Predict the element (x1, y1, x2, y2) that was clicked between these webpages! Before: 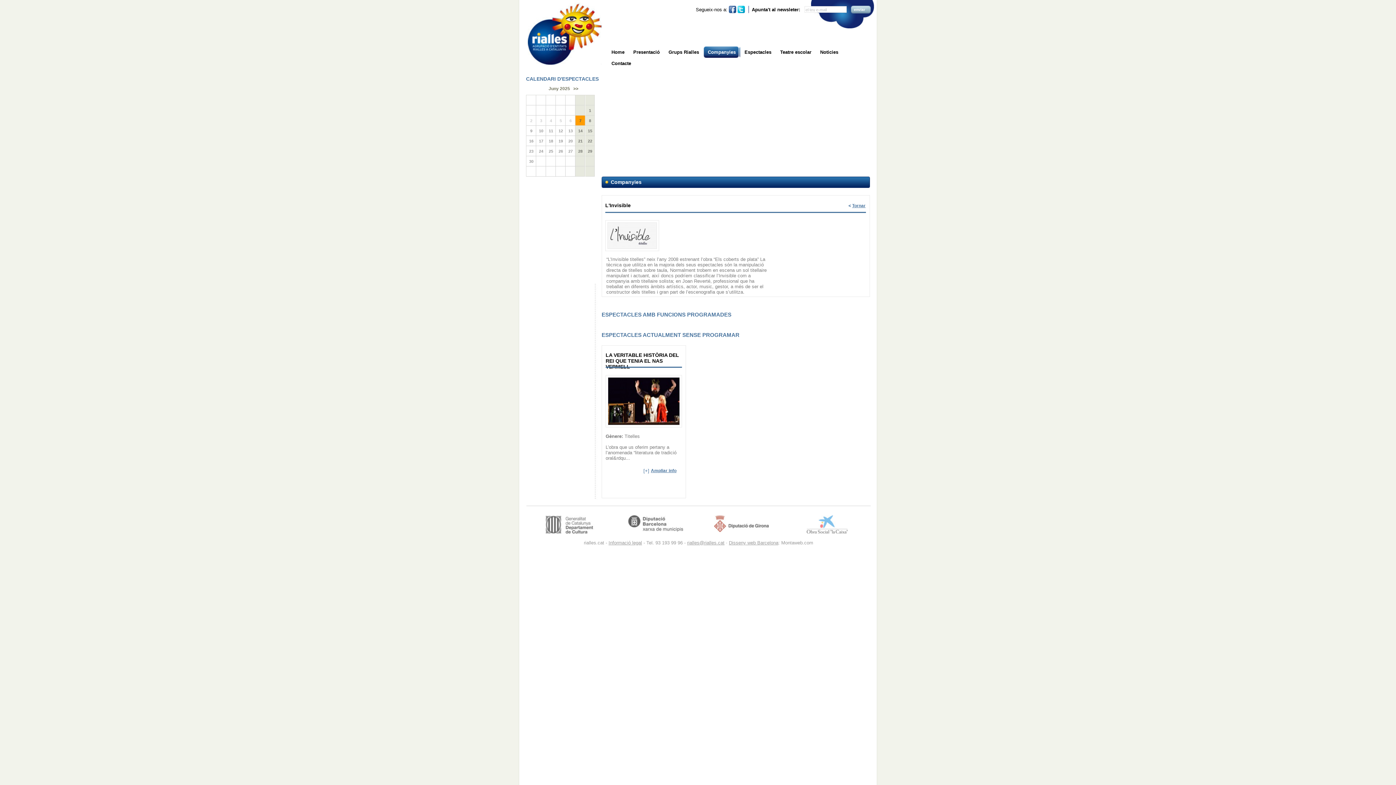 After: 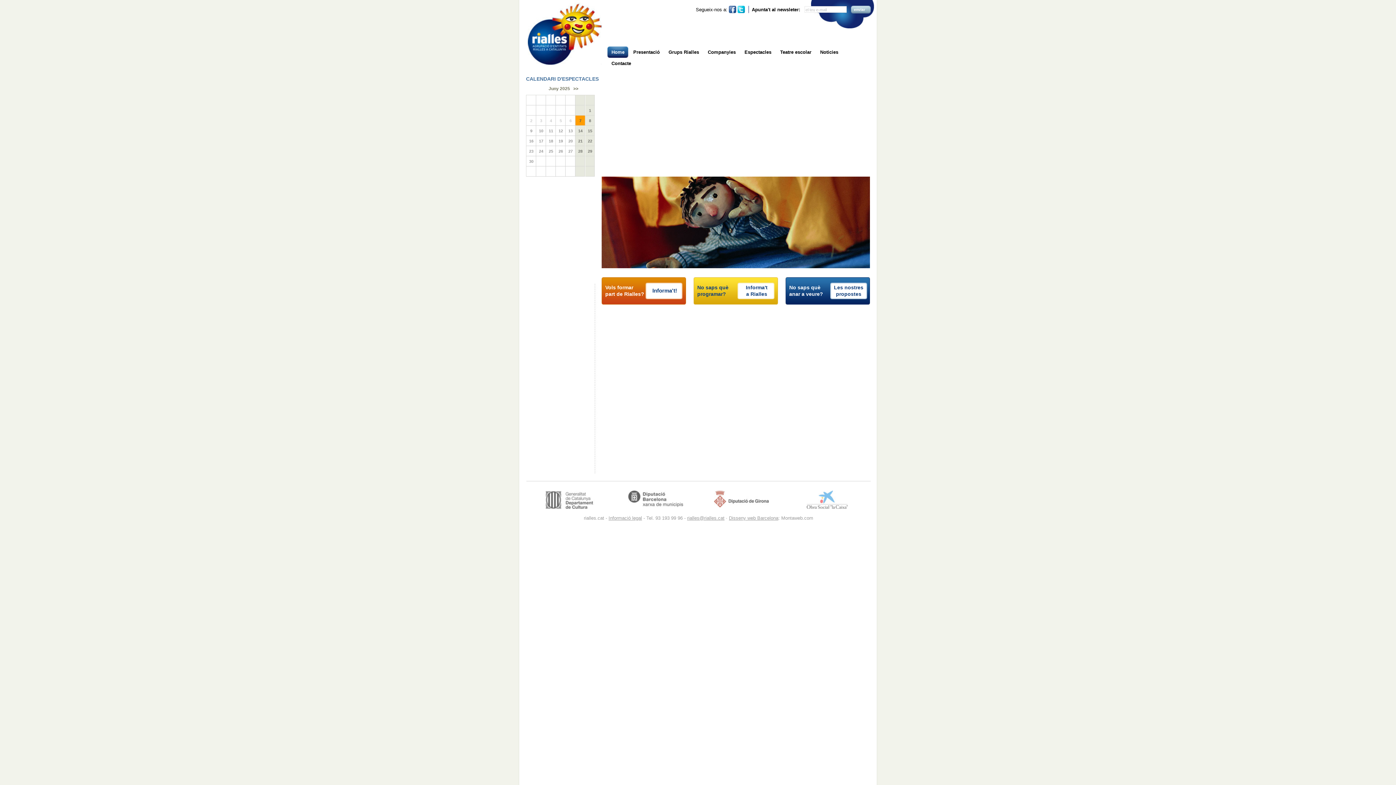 Action: bbox: (607, 46, 629, 57) label: Home